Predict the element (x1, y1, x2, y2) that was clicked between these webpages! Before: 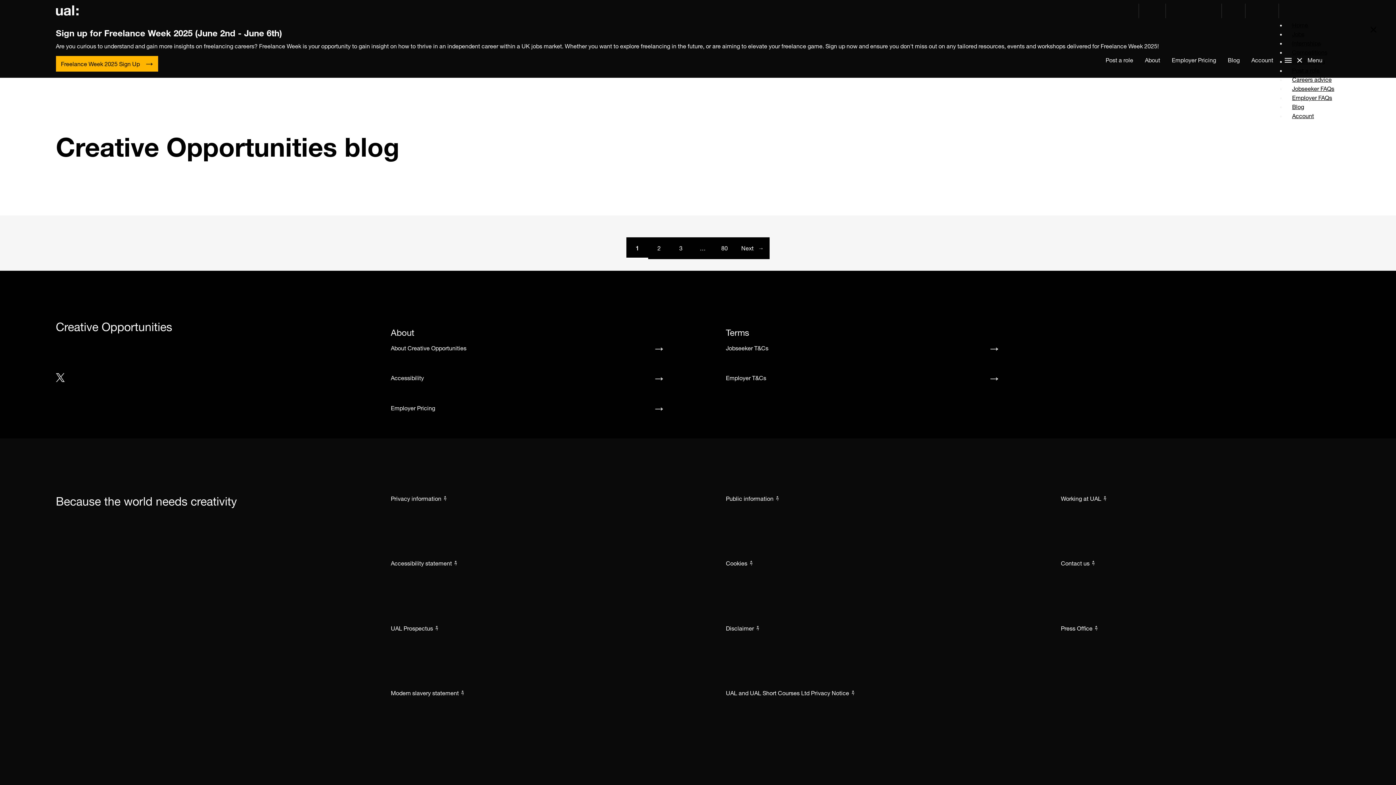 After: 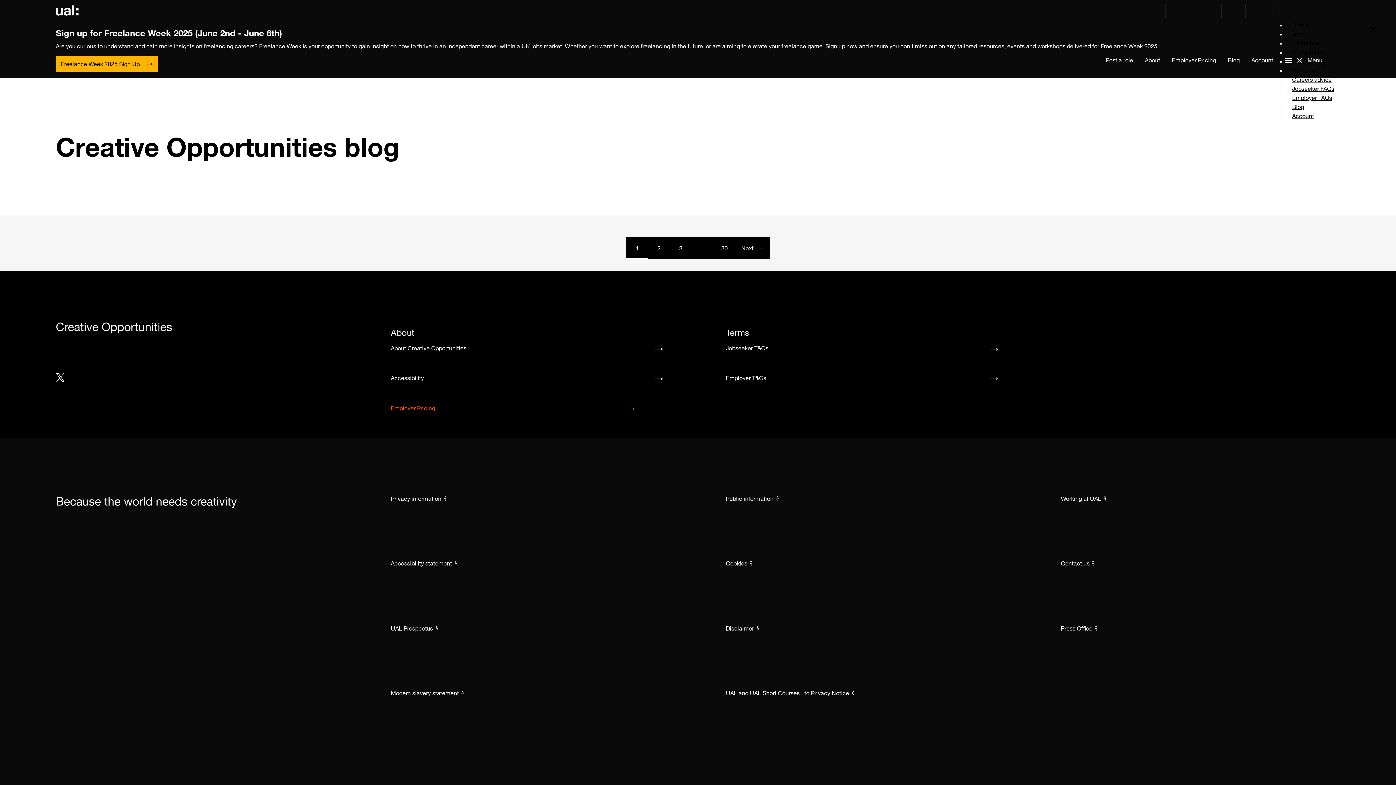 Action: bbox: (390, 403, 670, 413) label: Employer Pricing